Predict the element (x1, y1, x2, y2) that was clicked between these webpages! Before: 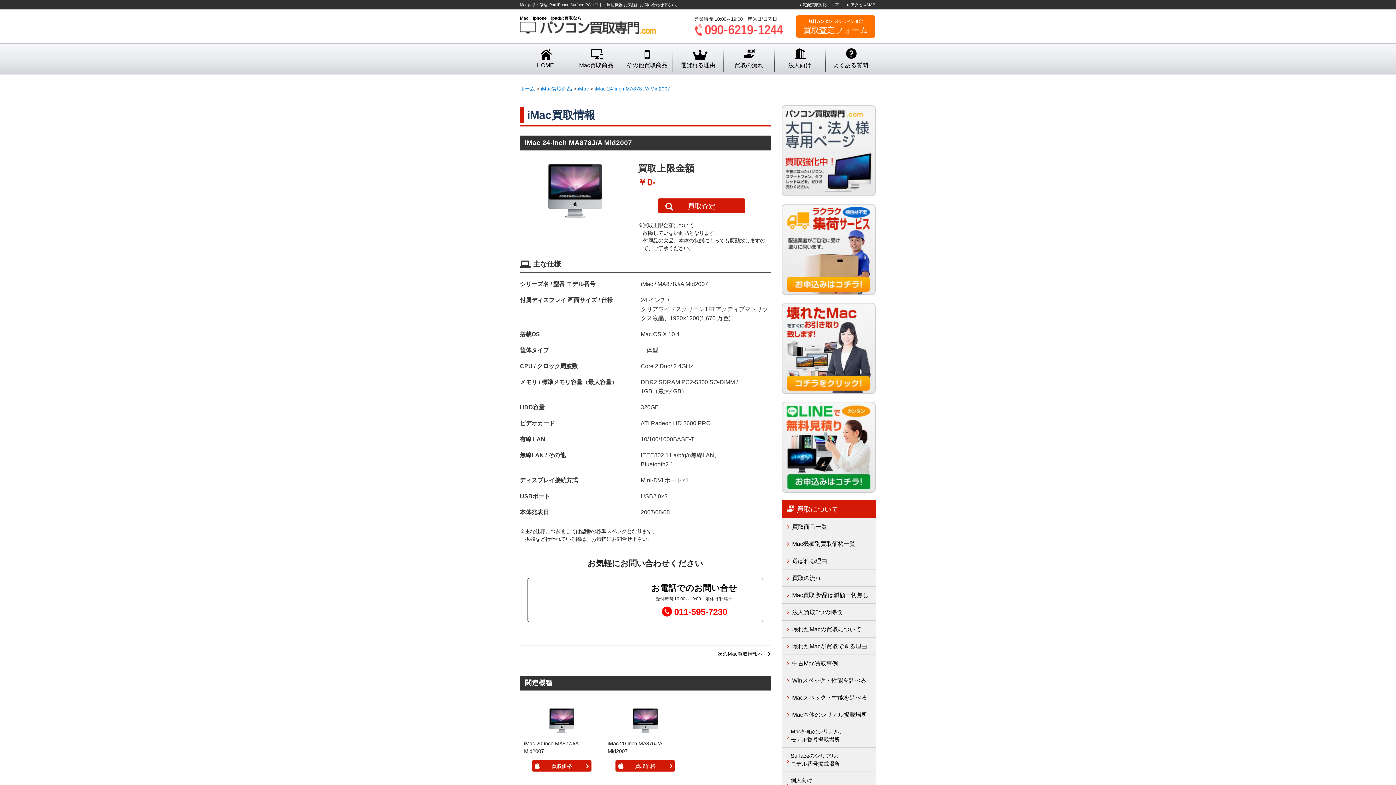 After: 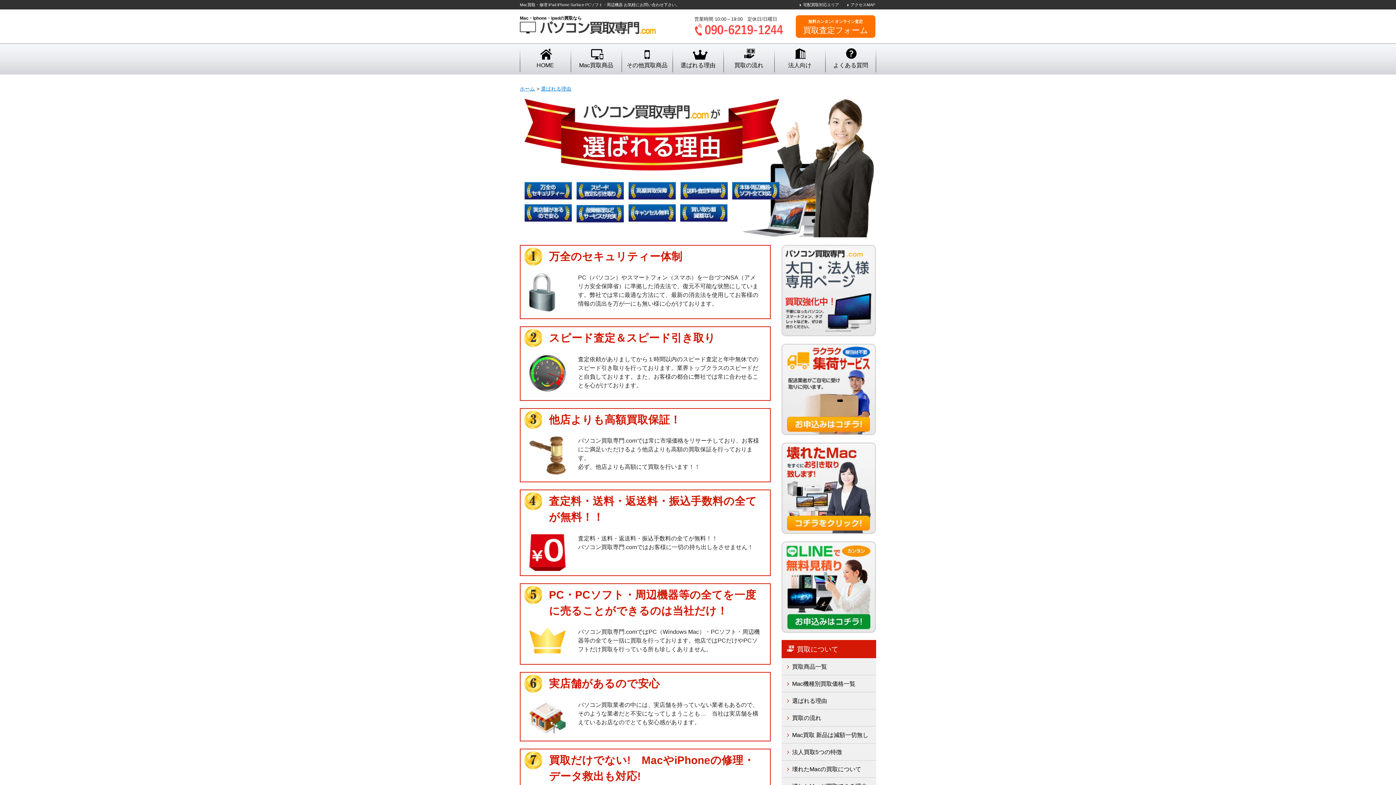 Action: label: 選ばれる理由 bbox: (672, 44, 723, 74)